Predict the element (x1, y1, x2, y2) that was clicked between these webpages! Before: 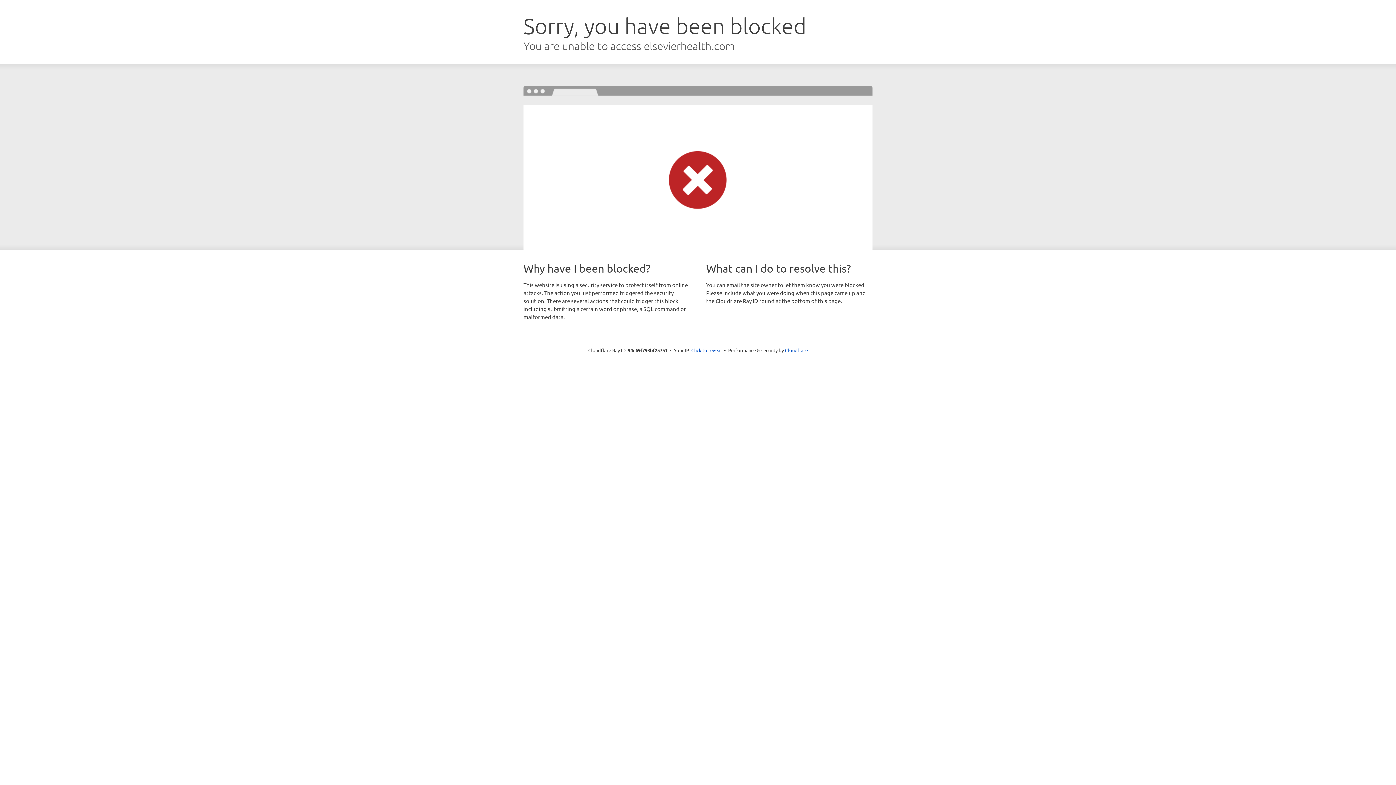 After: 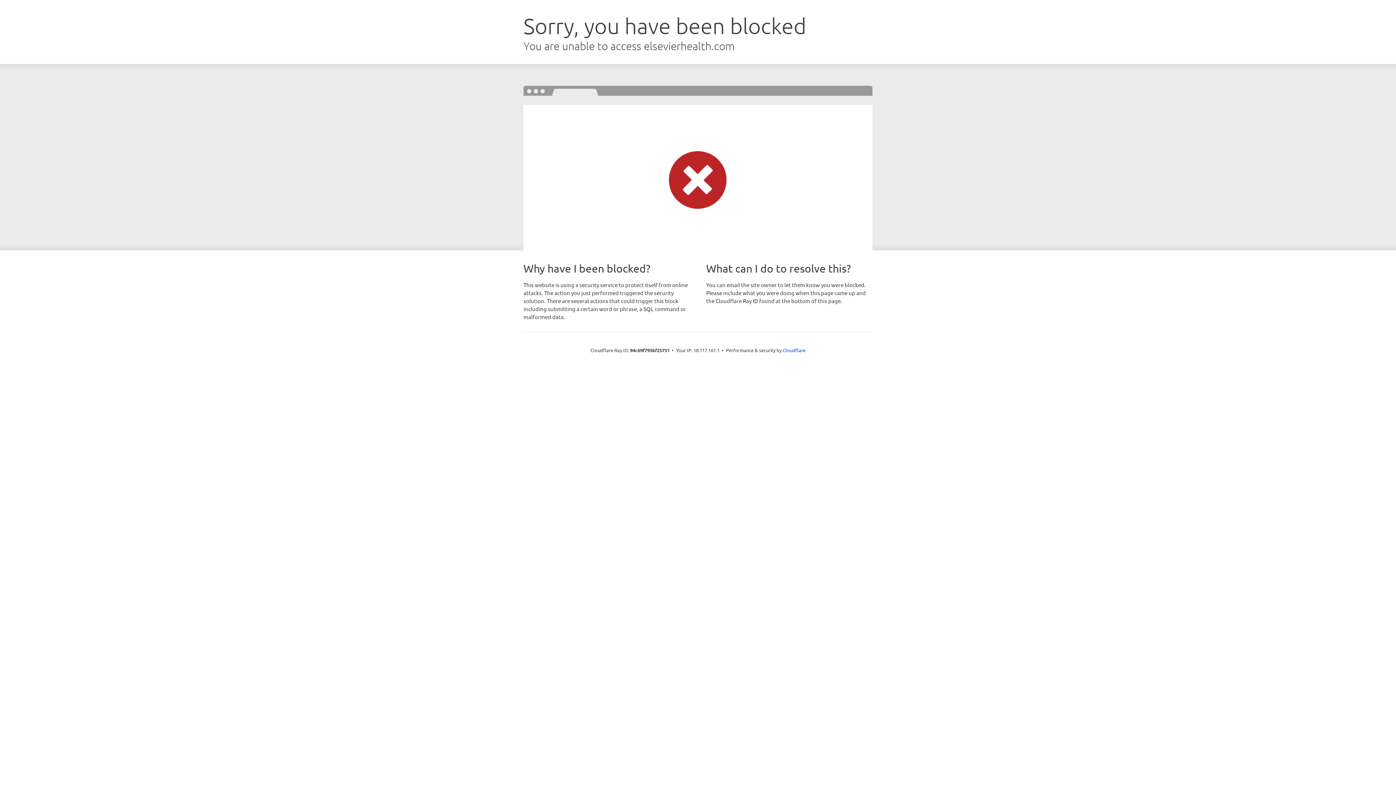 Action: label: Click to reveal bbox: (691, 346, 722, 353)